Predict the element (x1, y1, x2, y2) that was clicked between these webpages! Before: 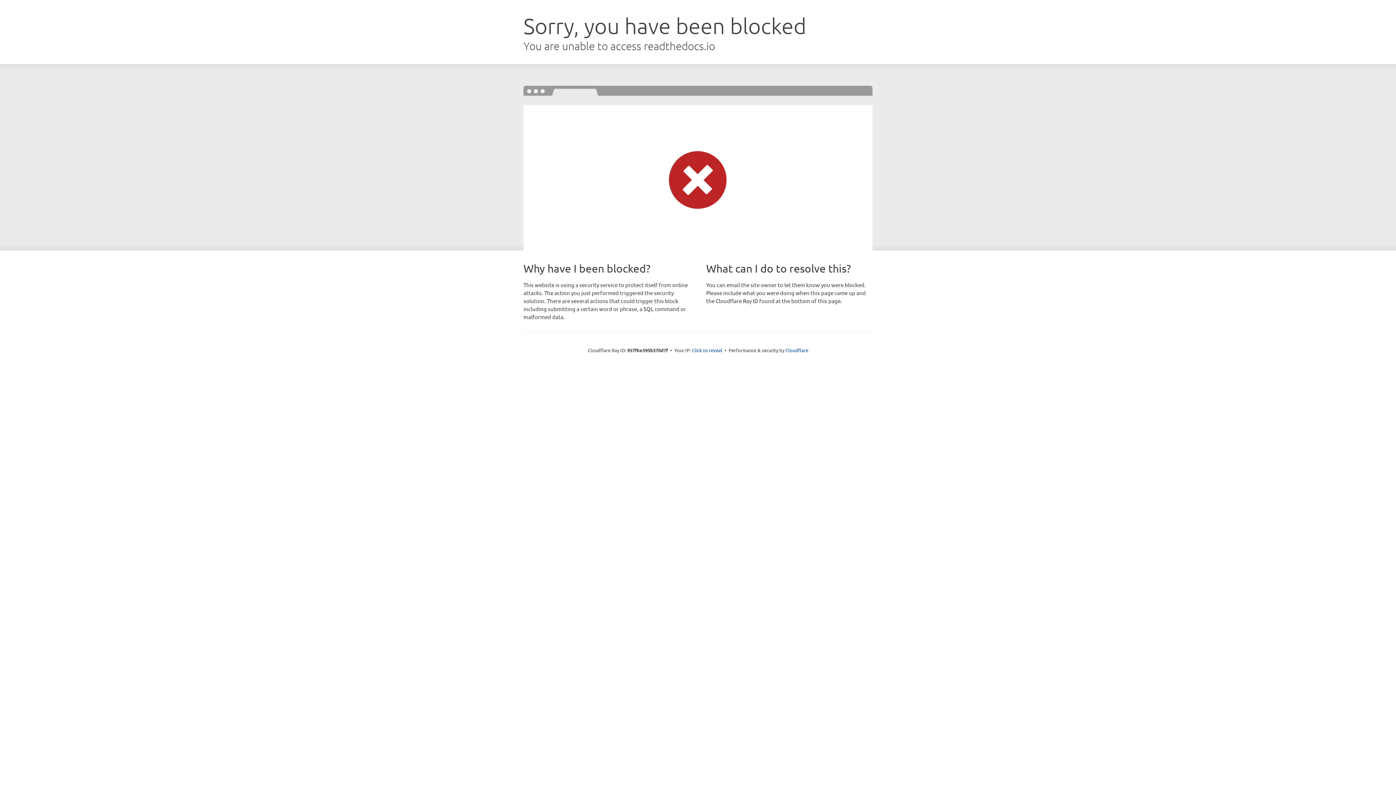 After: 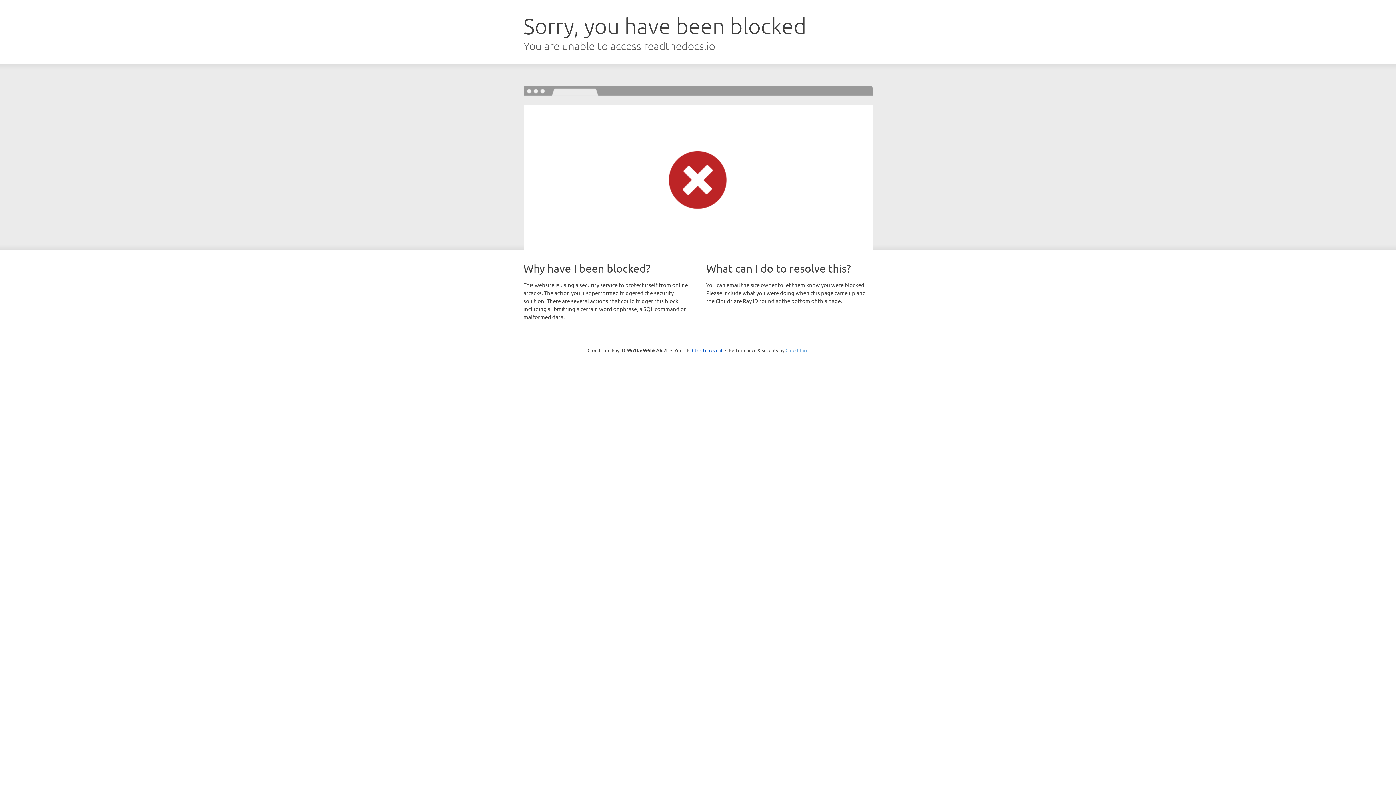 Action: label: Cloudflare bbox: (785, 347, 808, 353)